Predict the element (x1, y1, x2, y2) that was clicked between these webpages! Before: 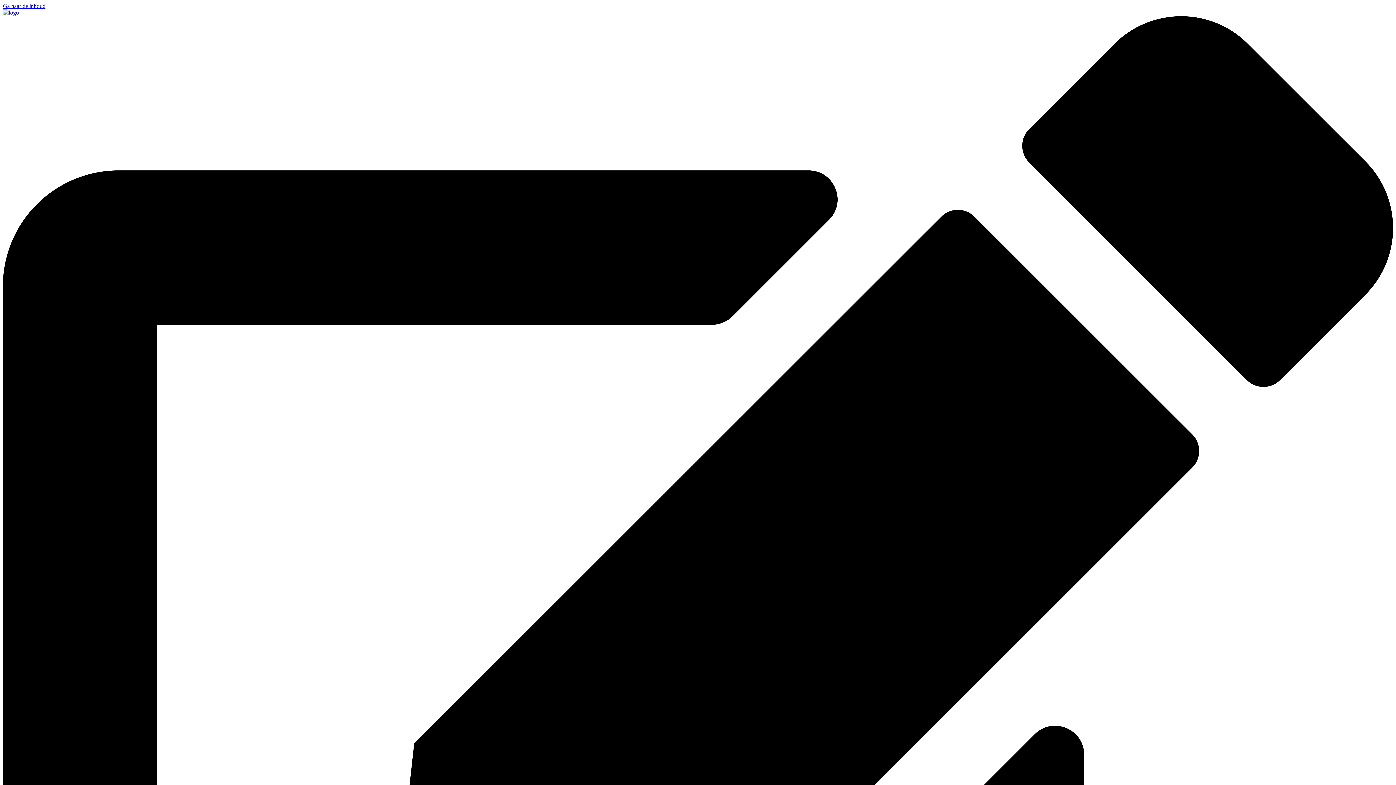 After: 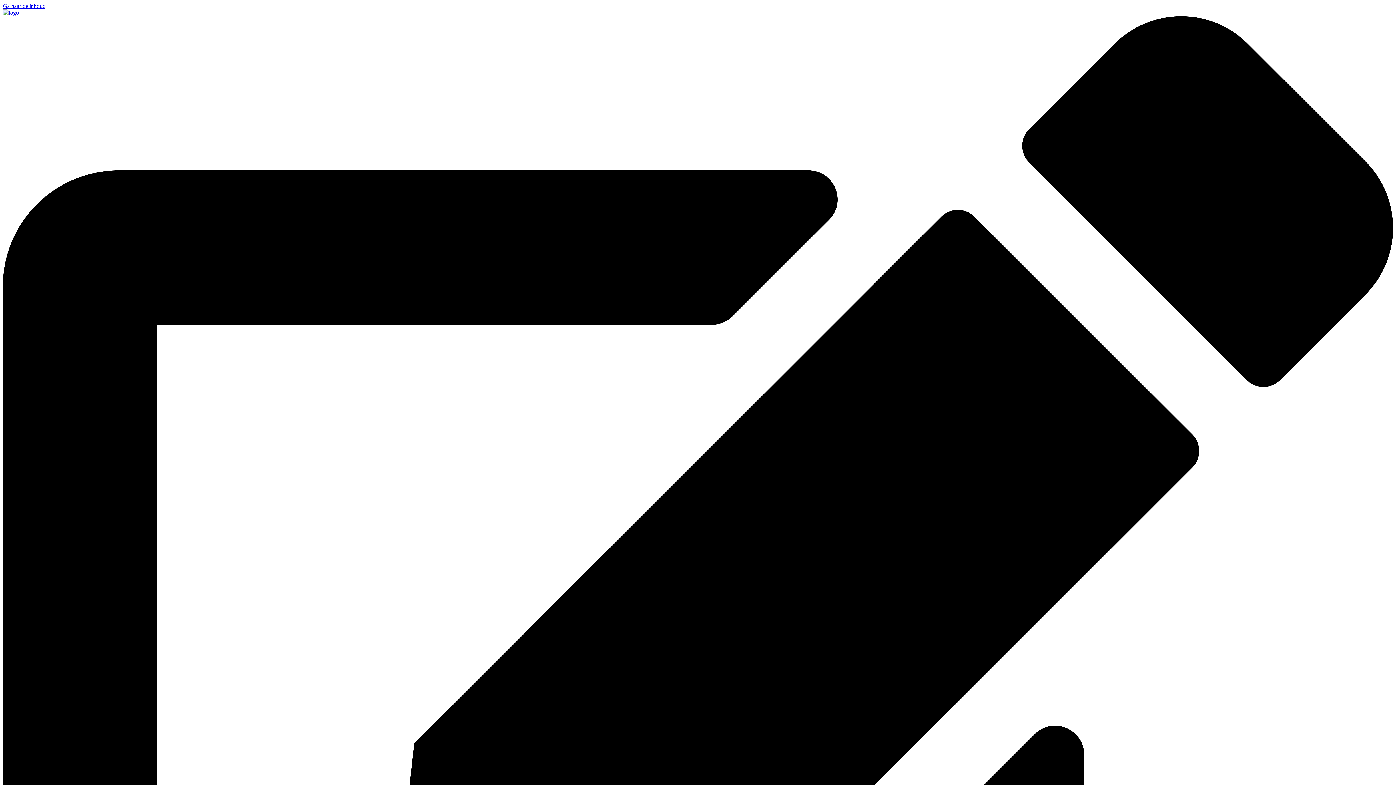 Action: label: Ga naar de inhoud bbox: (2, 2, 45, 9)